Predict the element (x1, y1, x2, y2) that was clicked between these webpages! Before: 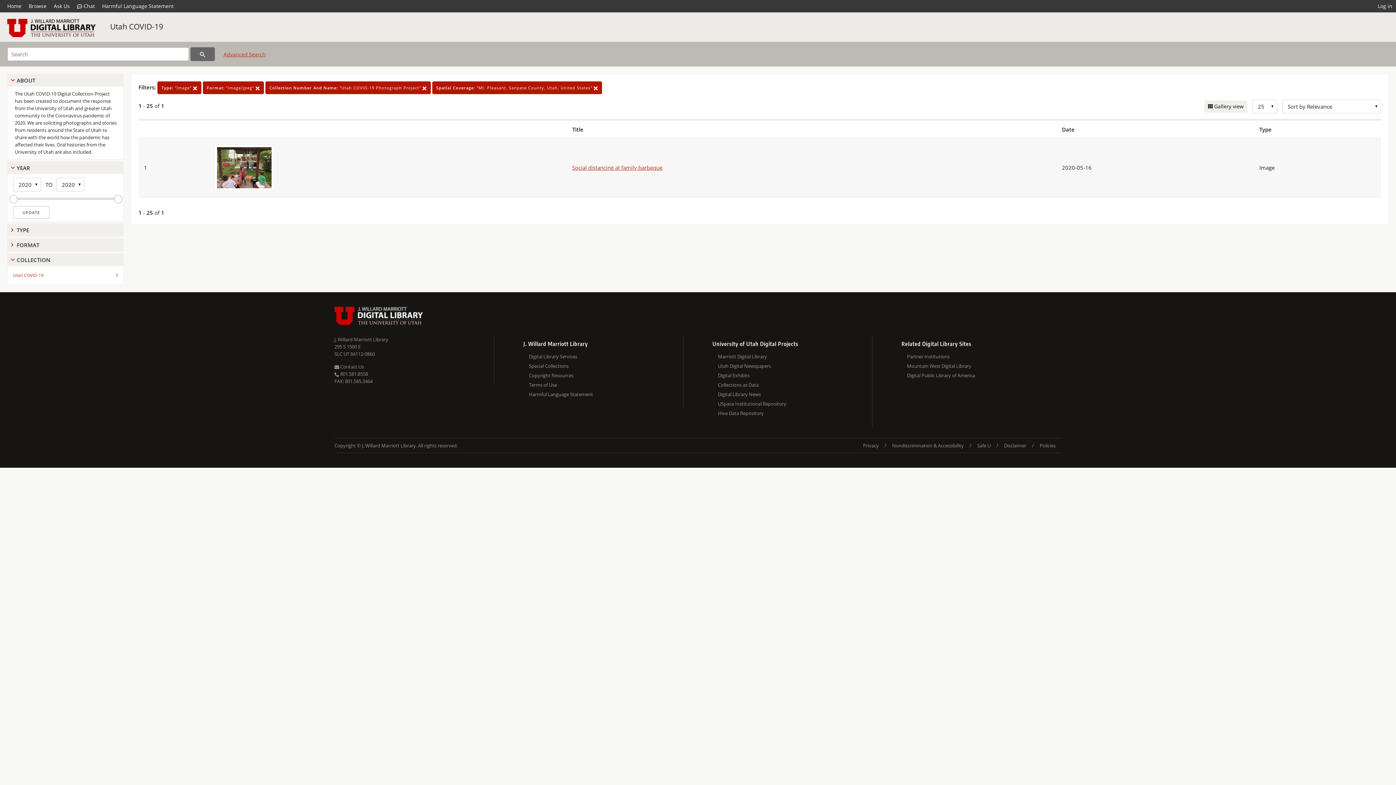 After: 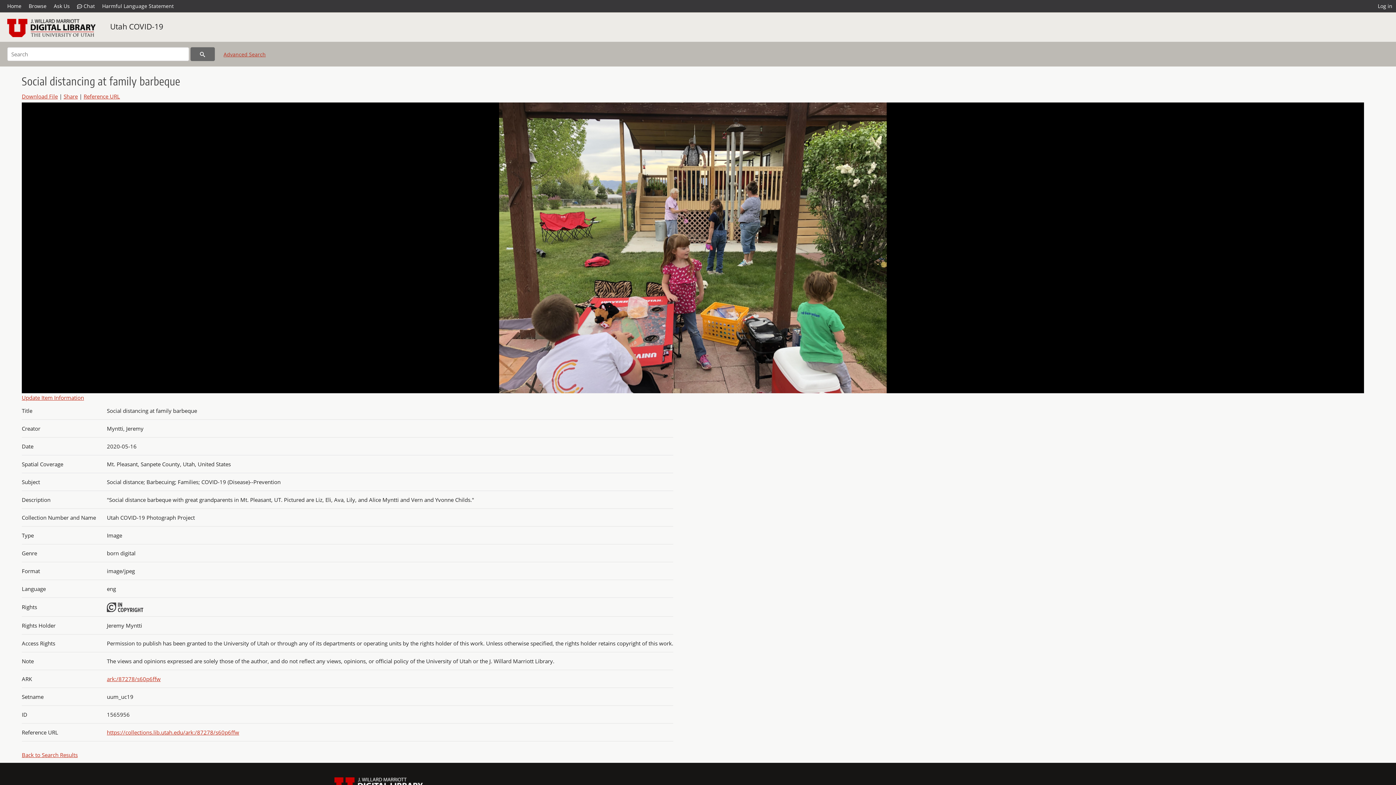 Action: bbox: (212, 163, 276, 170)